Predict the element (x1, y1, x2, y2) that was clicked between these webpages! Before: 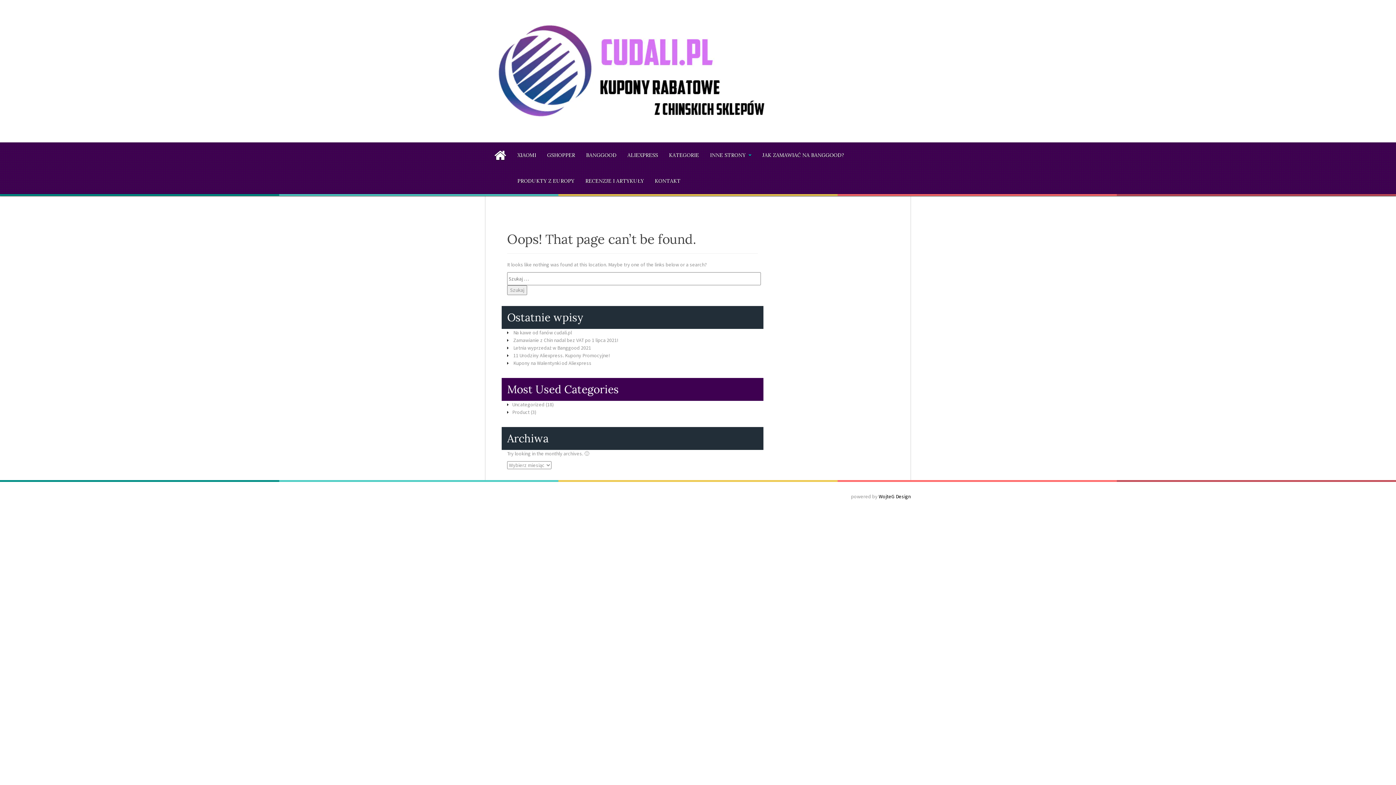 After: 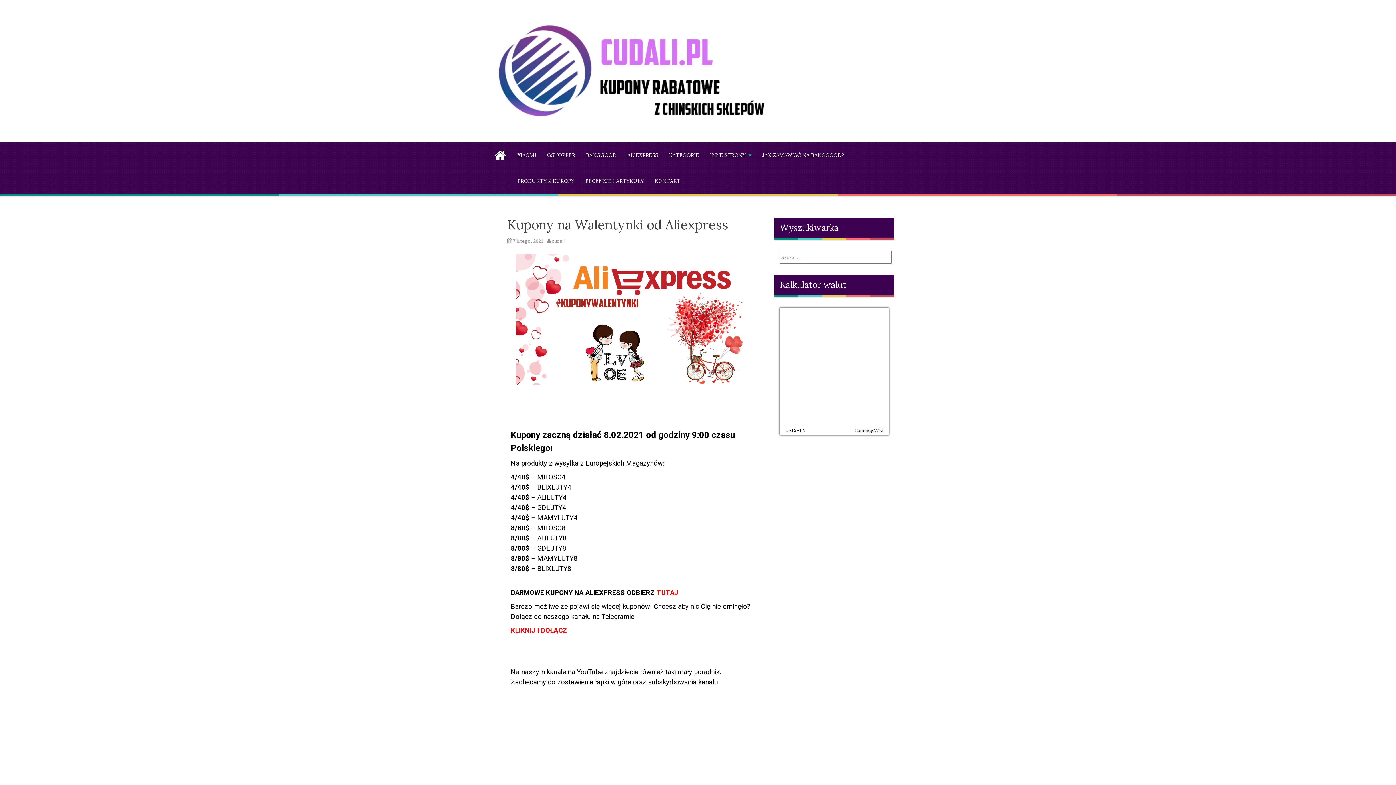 Action: bbox: (513, 360, 591, 366) label: Kupony na Walentynki od Aliexpress